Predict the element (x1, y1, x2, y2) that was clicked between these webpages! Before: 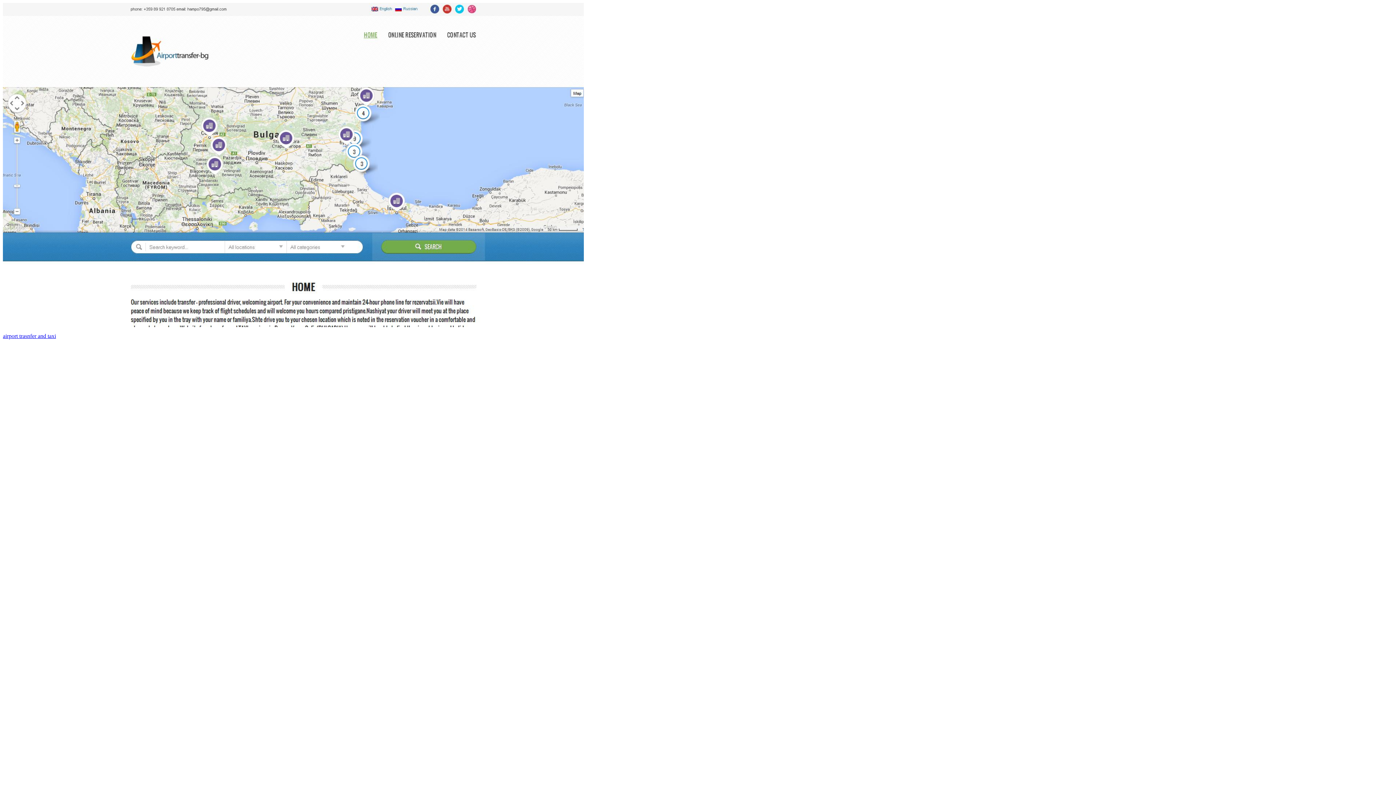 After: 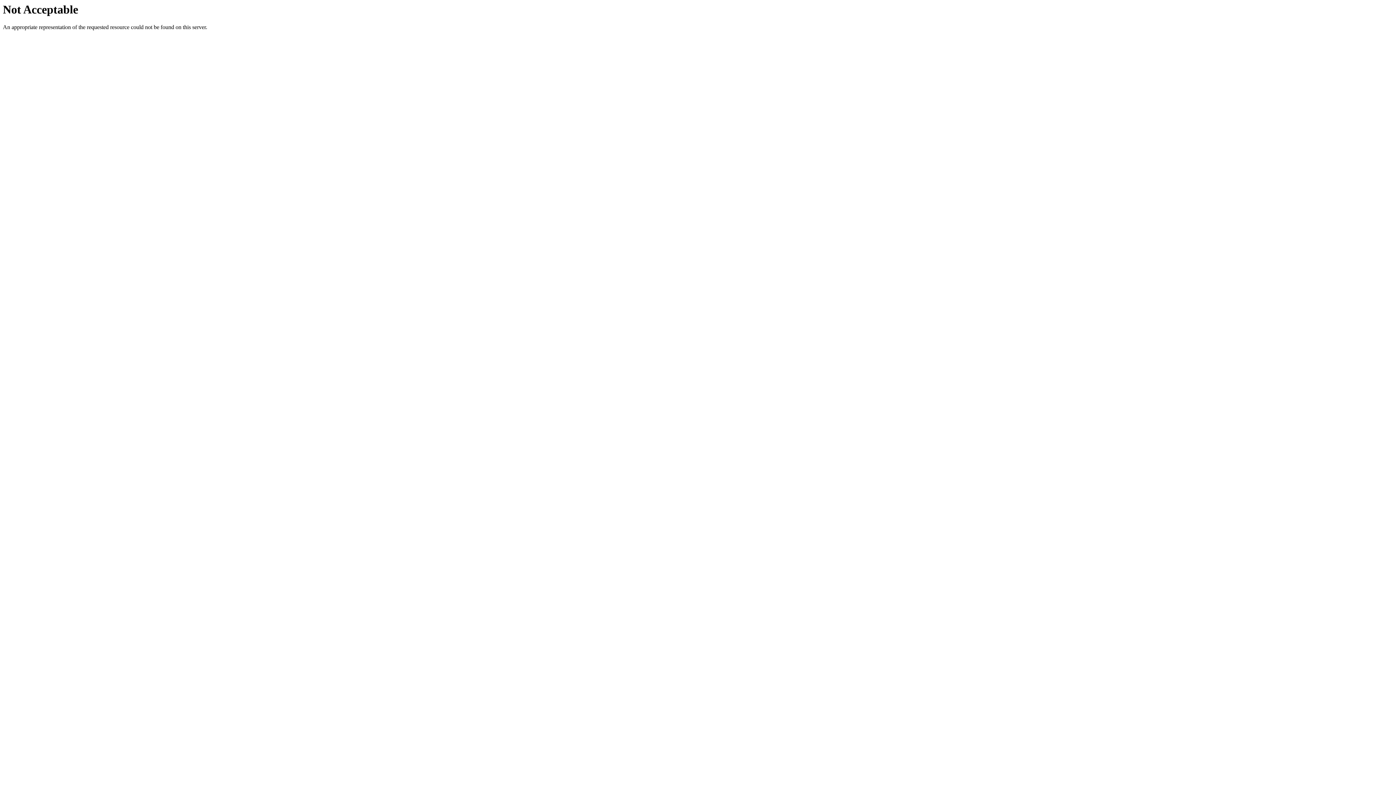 Action: bbox: (2, 333, 56, 339) label: airport trasnfer and taxi